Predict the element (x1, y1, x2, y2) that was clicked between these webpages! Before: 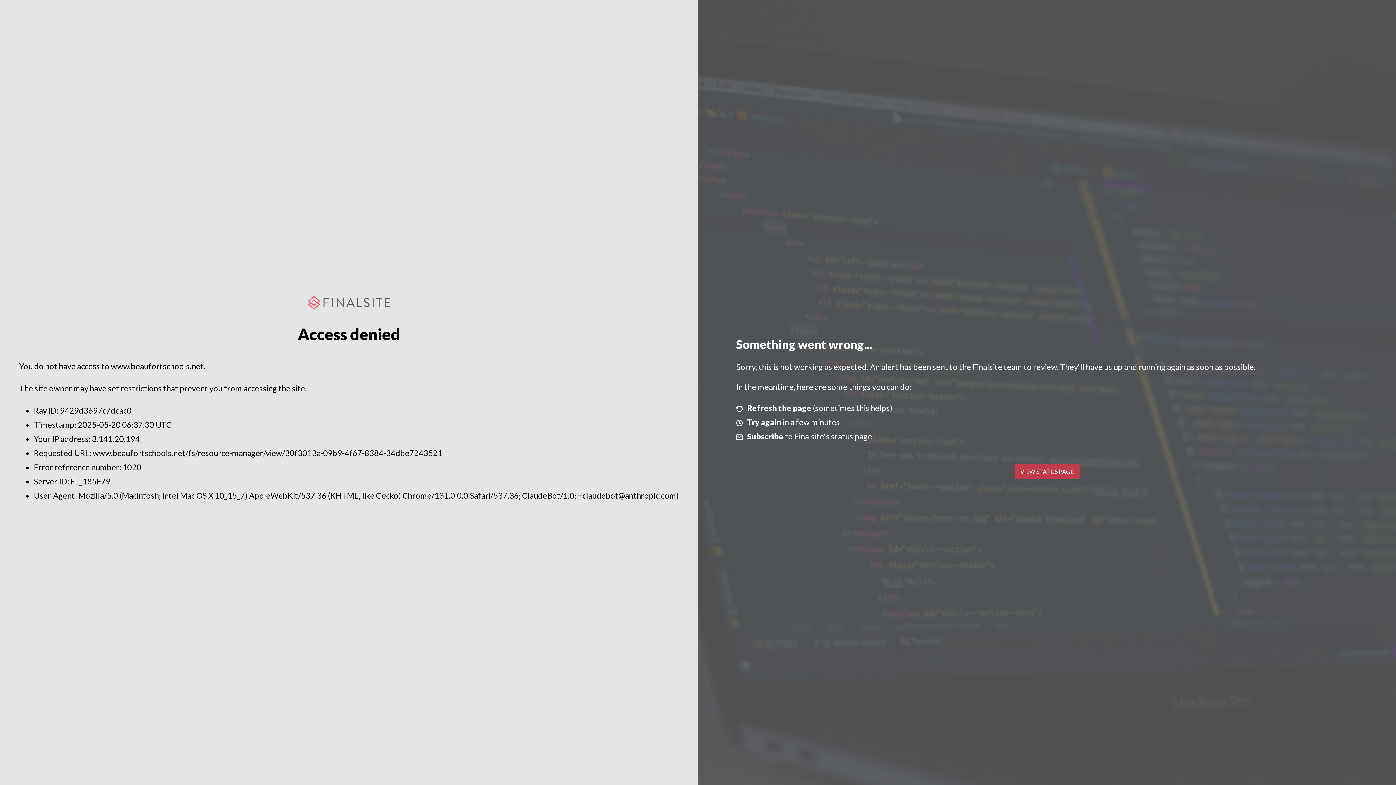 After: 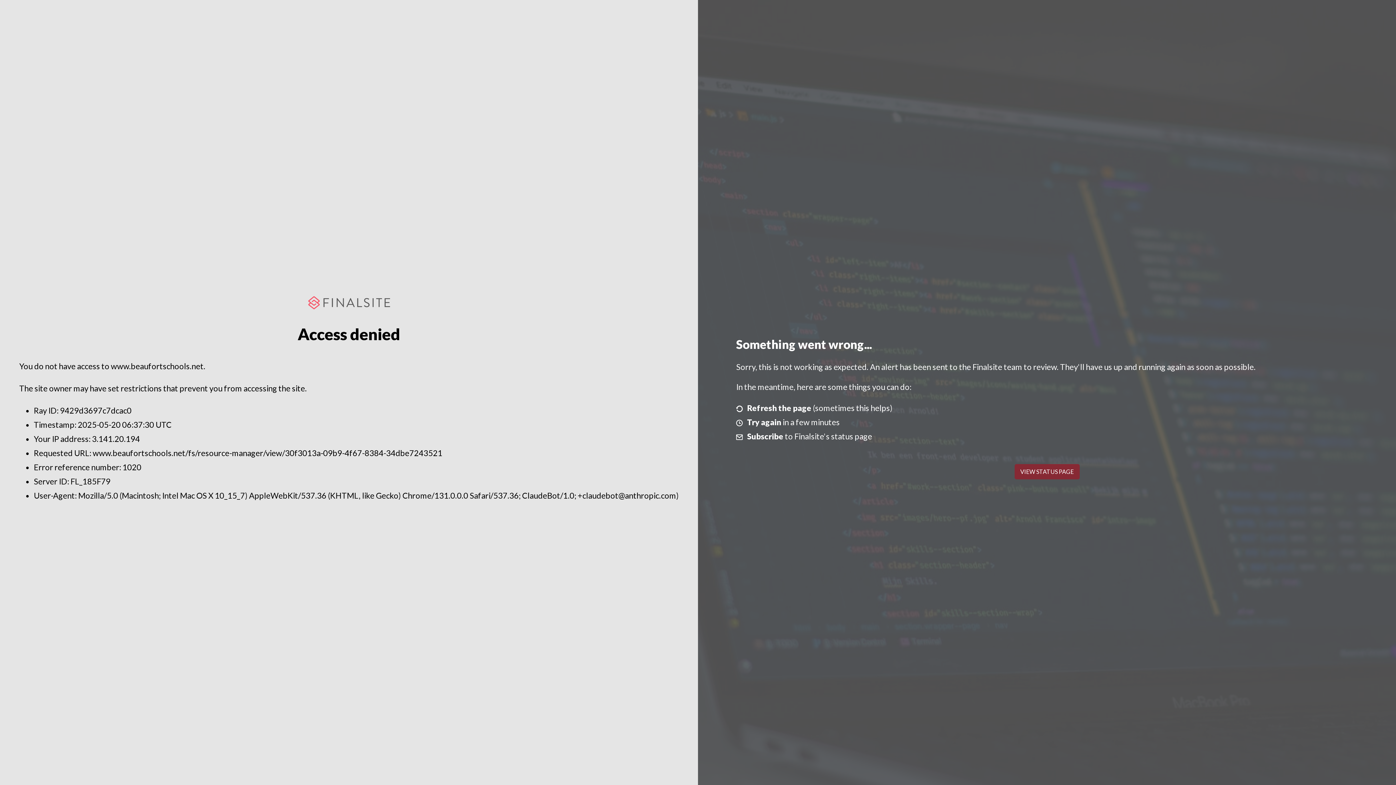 Action: bbox: (1014, 464, 1079, 479) label: VIEW STATUS PAGE